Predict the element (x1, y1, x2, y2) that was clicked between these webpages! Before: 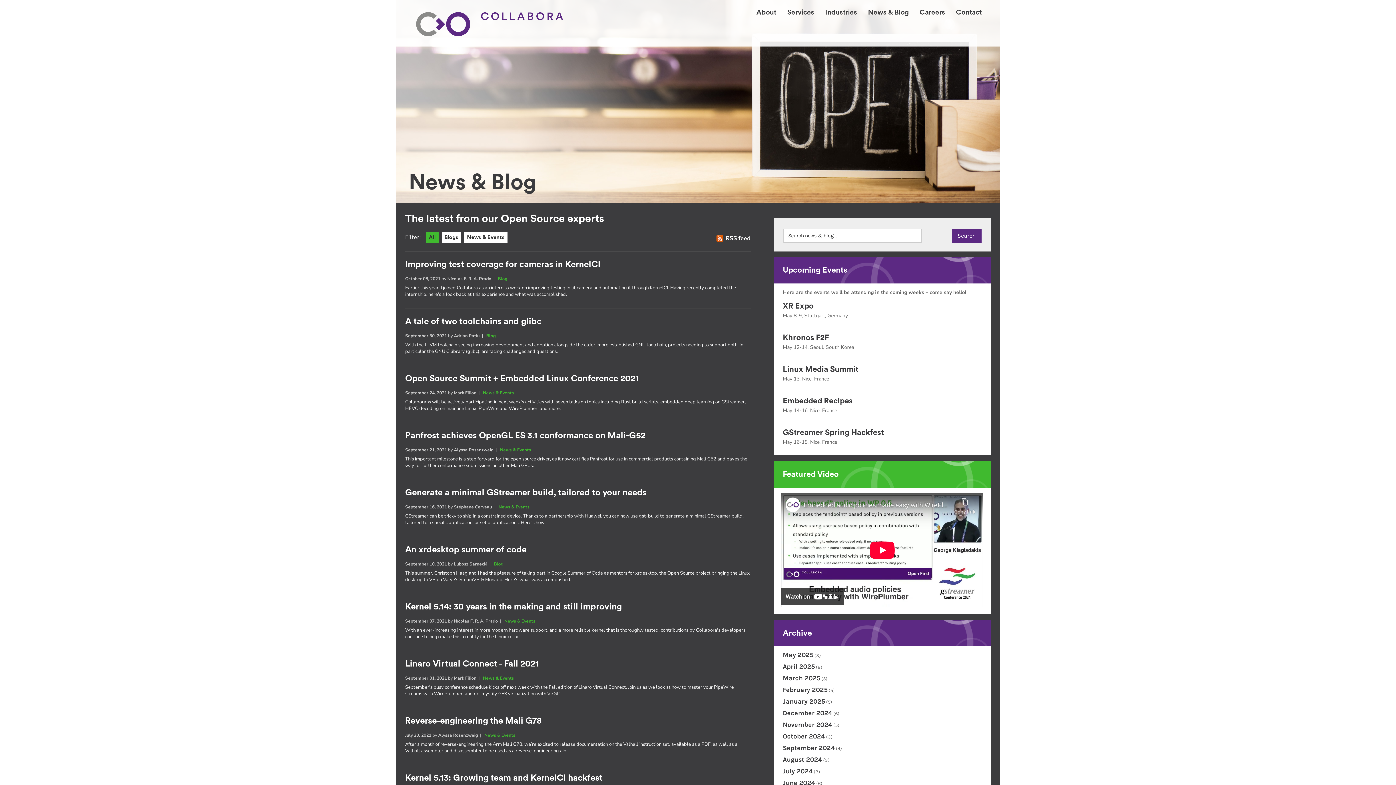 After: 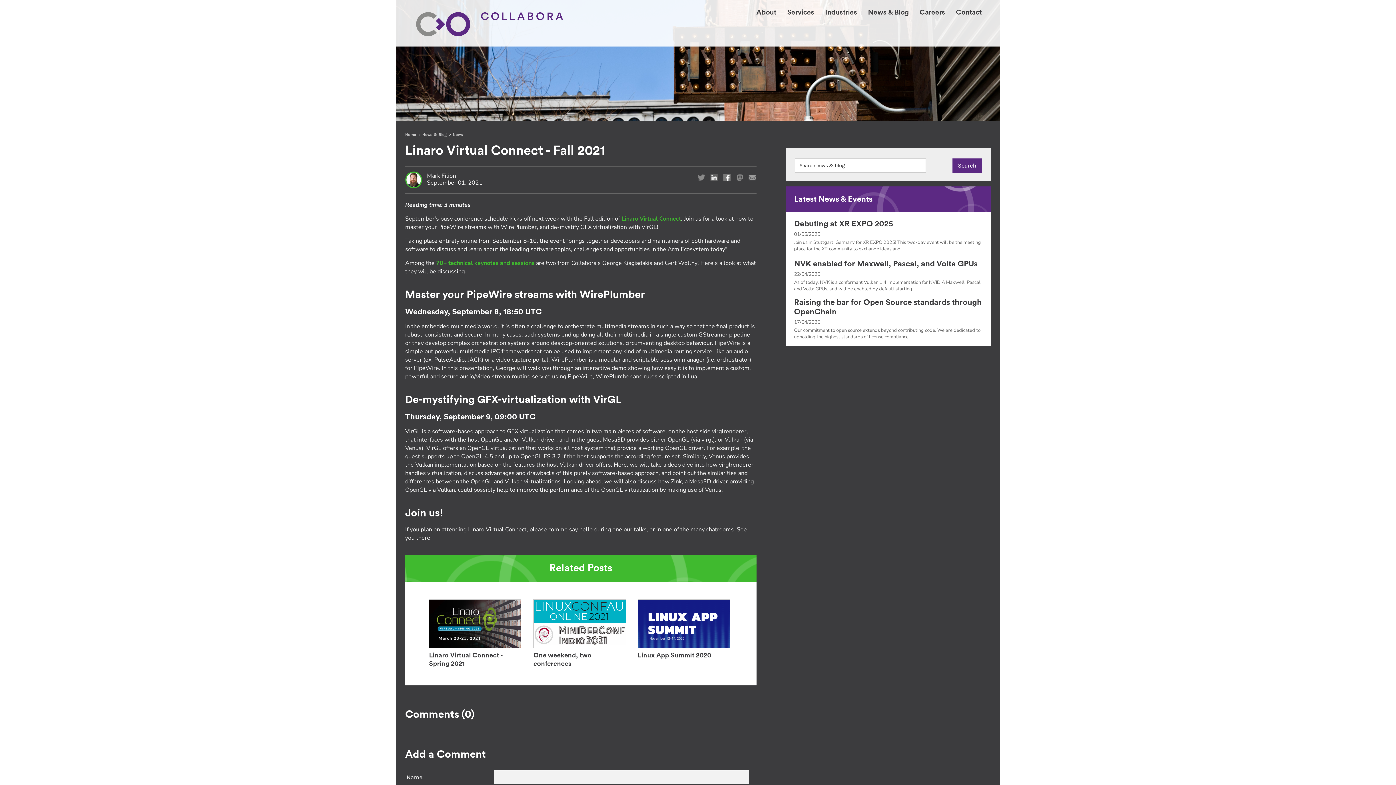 Action: bbox: (405, 660, 539, 668) label: Linaro Virtual Connect - Fall 2021